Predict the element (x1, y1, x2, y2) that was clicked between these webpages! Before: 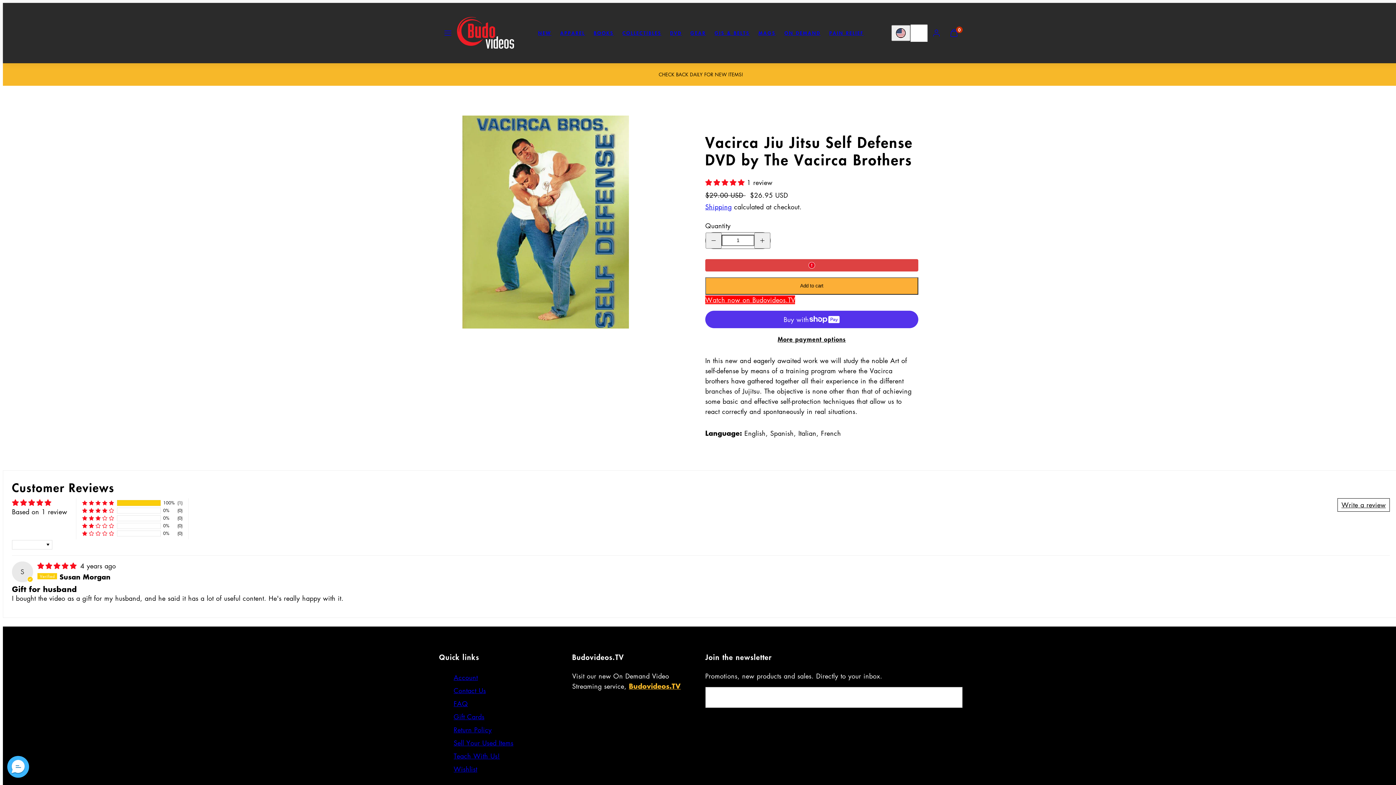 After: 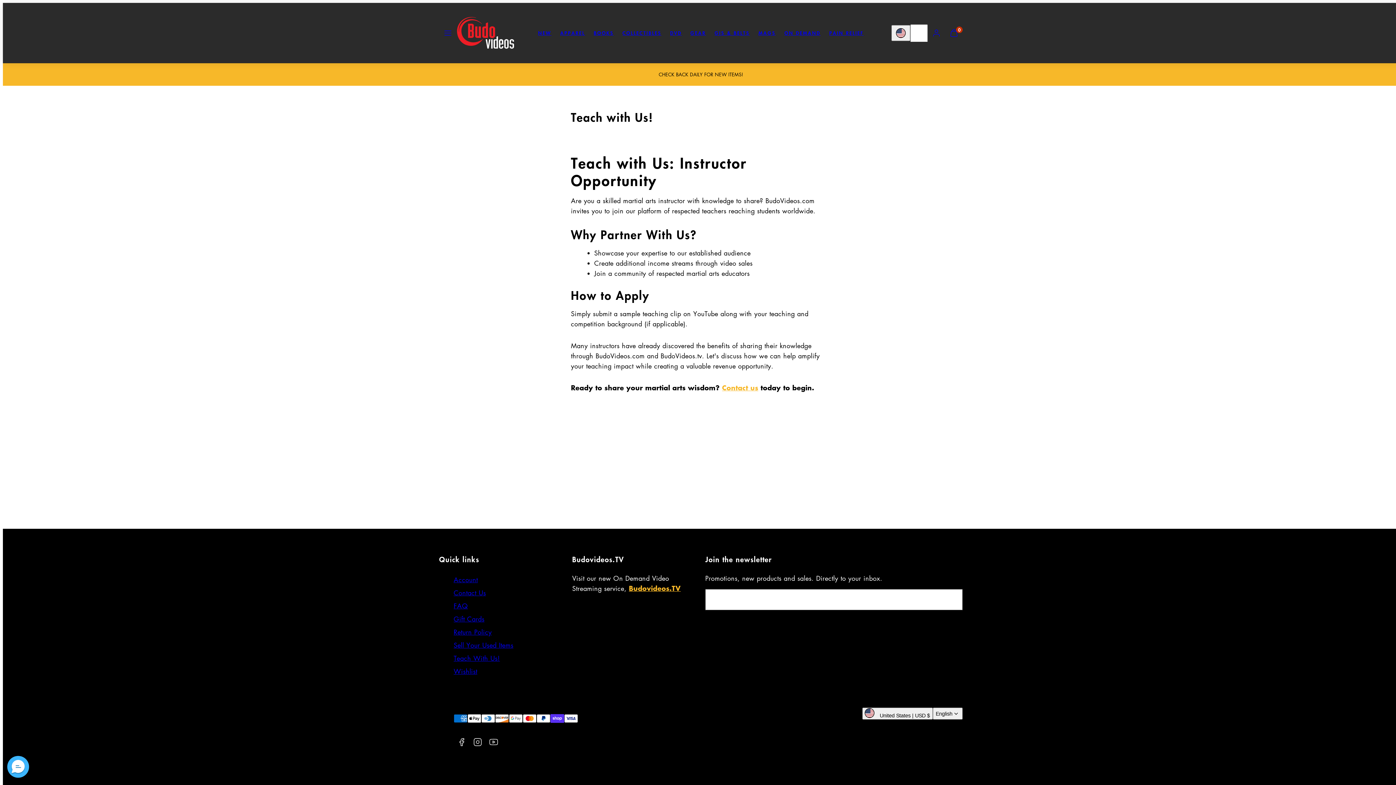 Action: label: Teach With Us! bbox: (453, 749, 500, 762)